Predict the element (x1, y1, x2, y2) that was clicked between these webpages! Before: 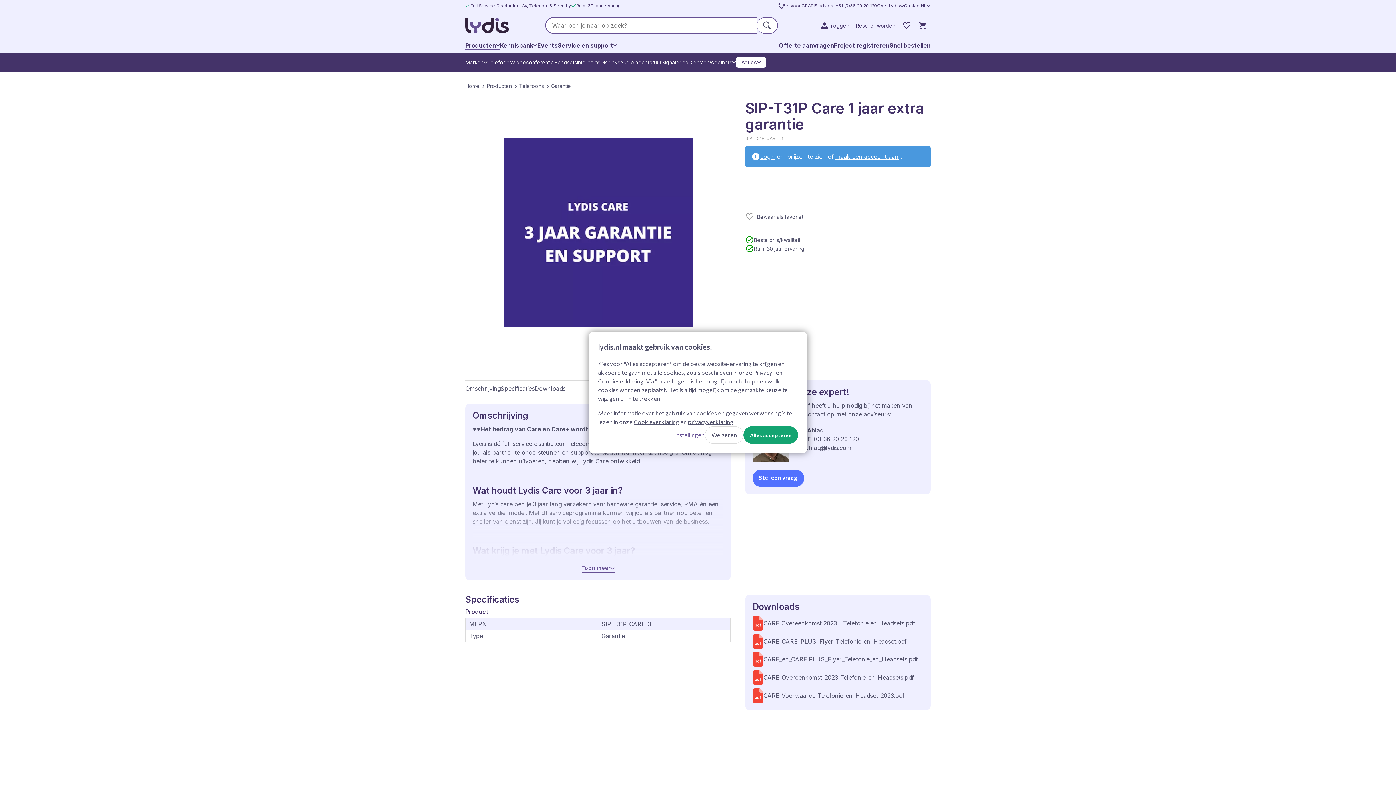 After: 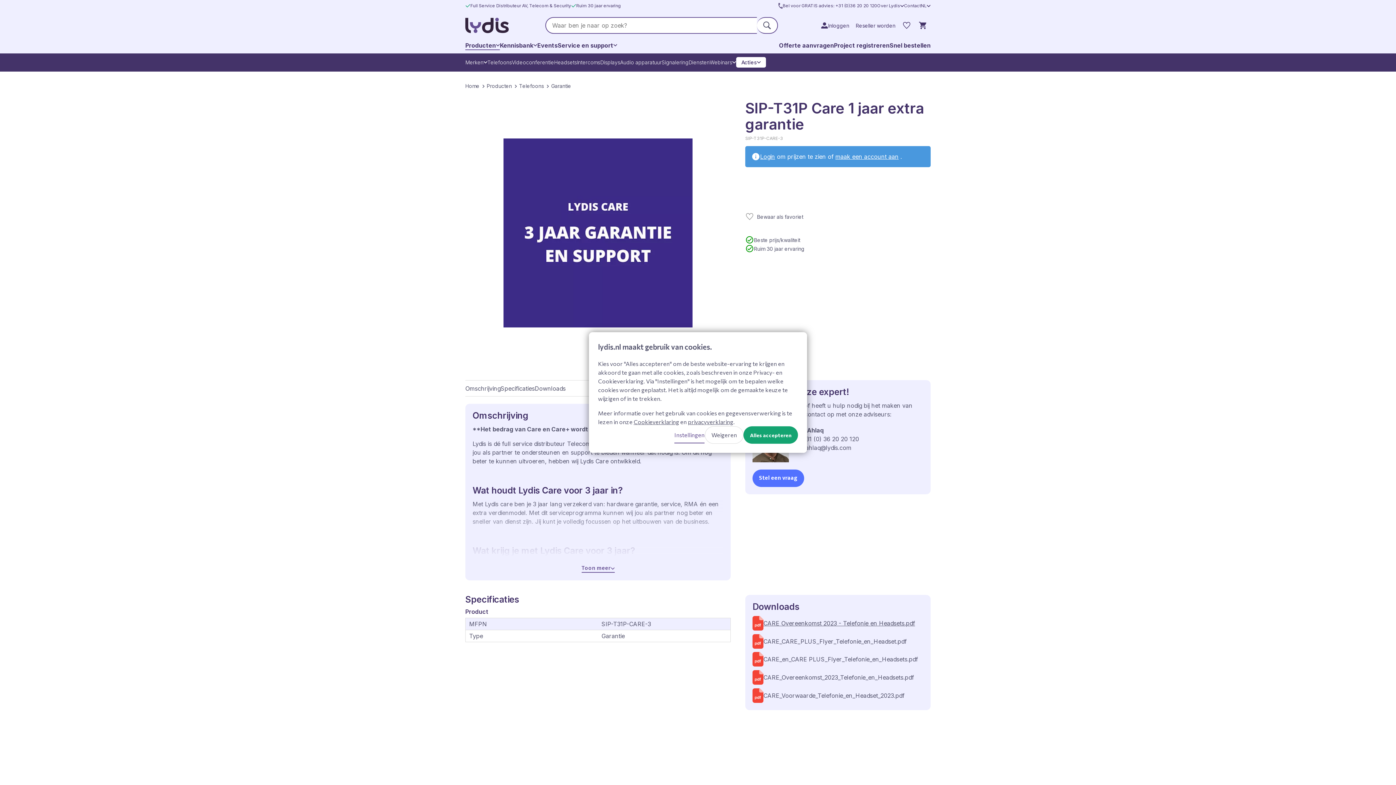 Action: bbox: (752, 616, 915, 630) label: CARE Overeenkomst 2023 - Telefonie en Headsets.pdf